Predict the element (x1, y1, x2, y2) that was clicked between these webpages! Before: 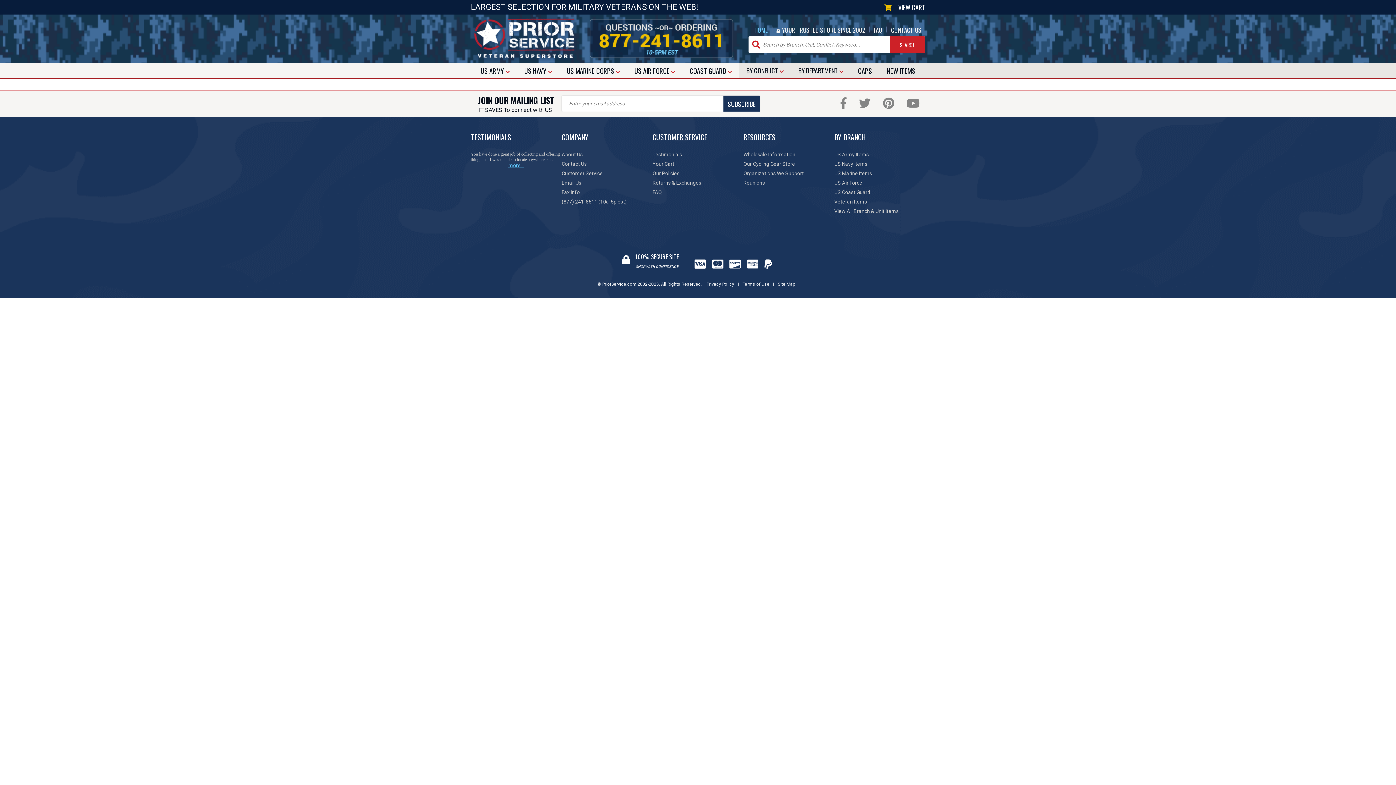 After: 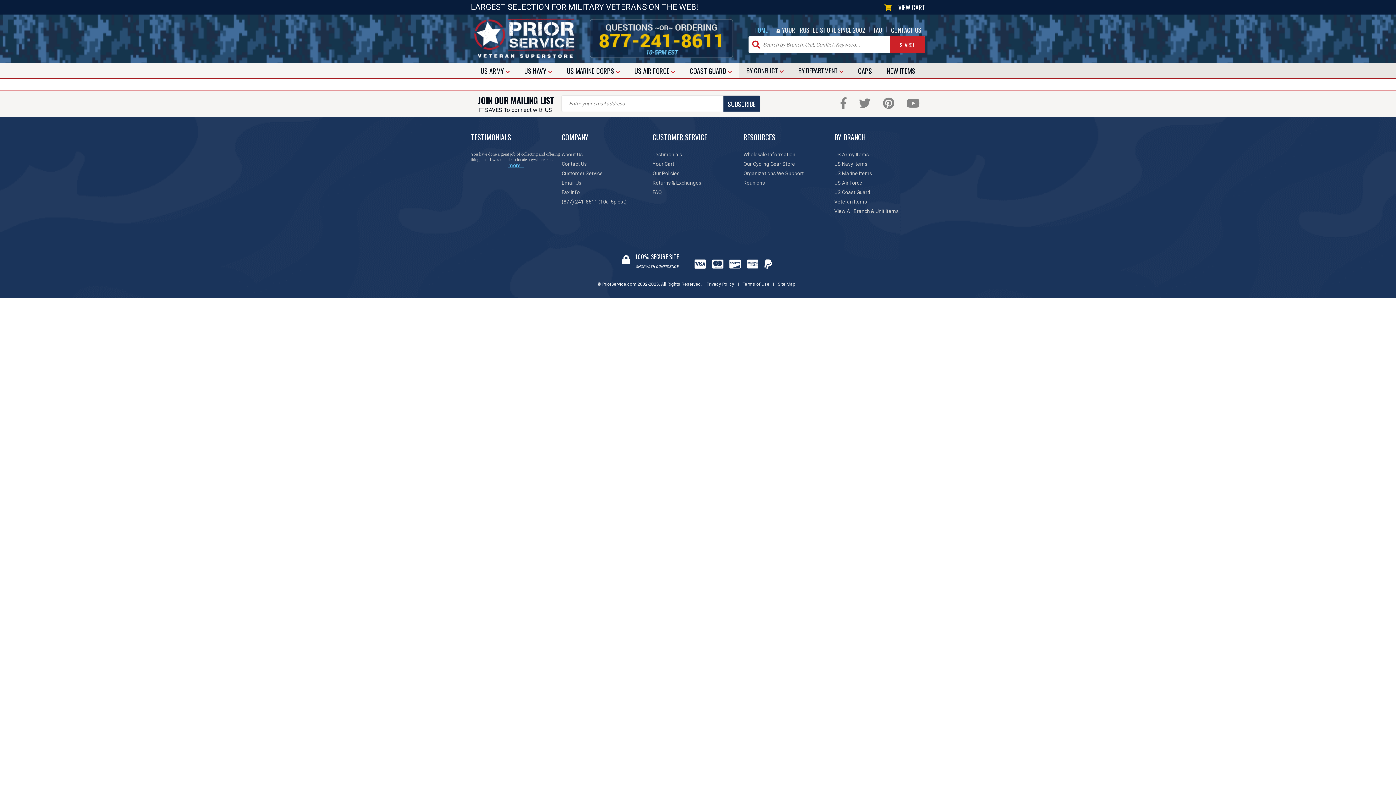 Action: label: Terms of Use bbox: (739, 281, 773, 286)